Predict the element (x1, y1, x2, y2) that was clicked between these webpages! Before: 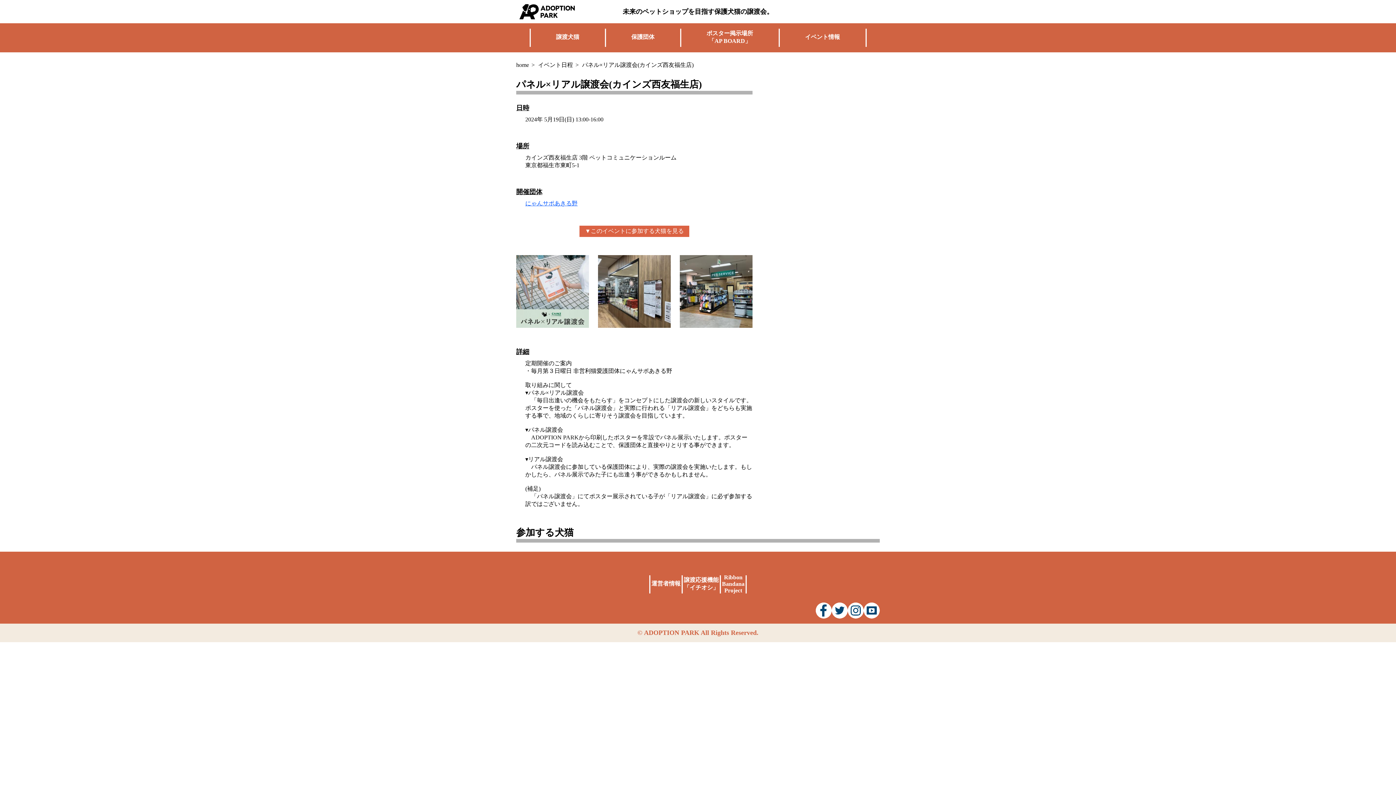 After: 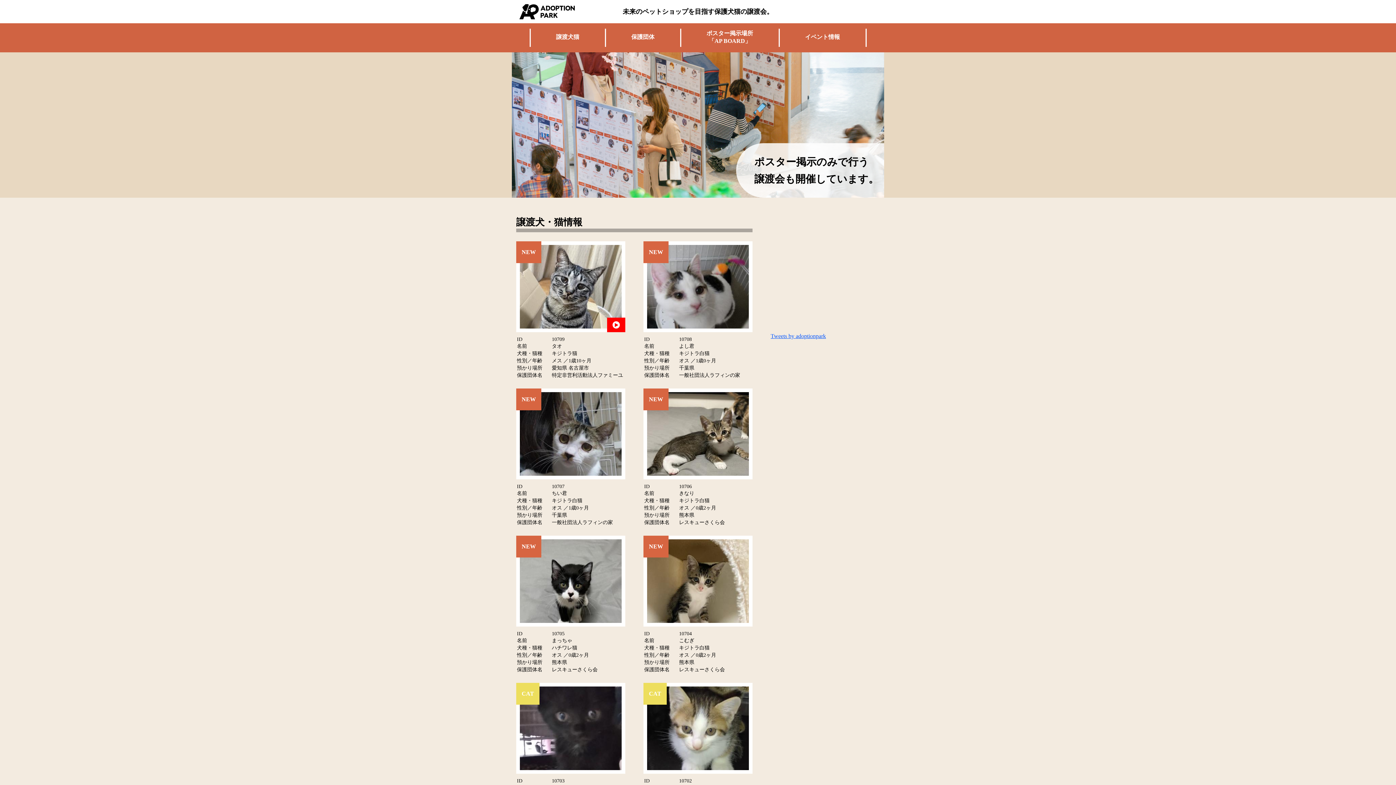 Action: bbox: (516, 13, 578, 19)